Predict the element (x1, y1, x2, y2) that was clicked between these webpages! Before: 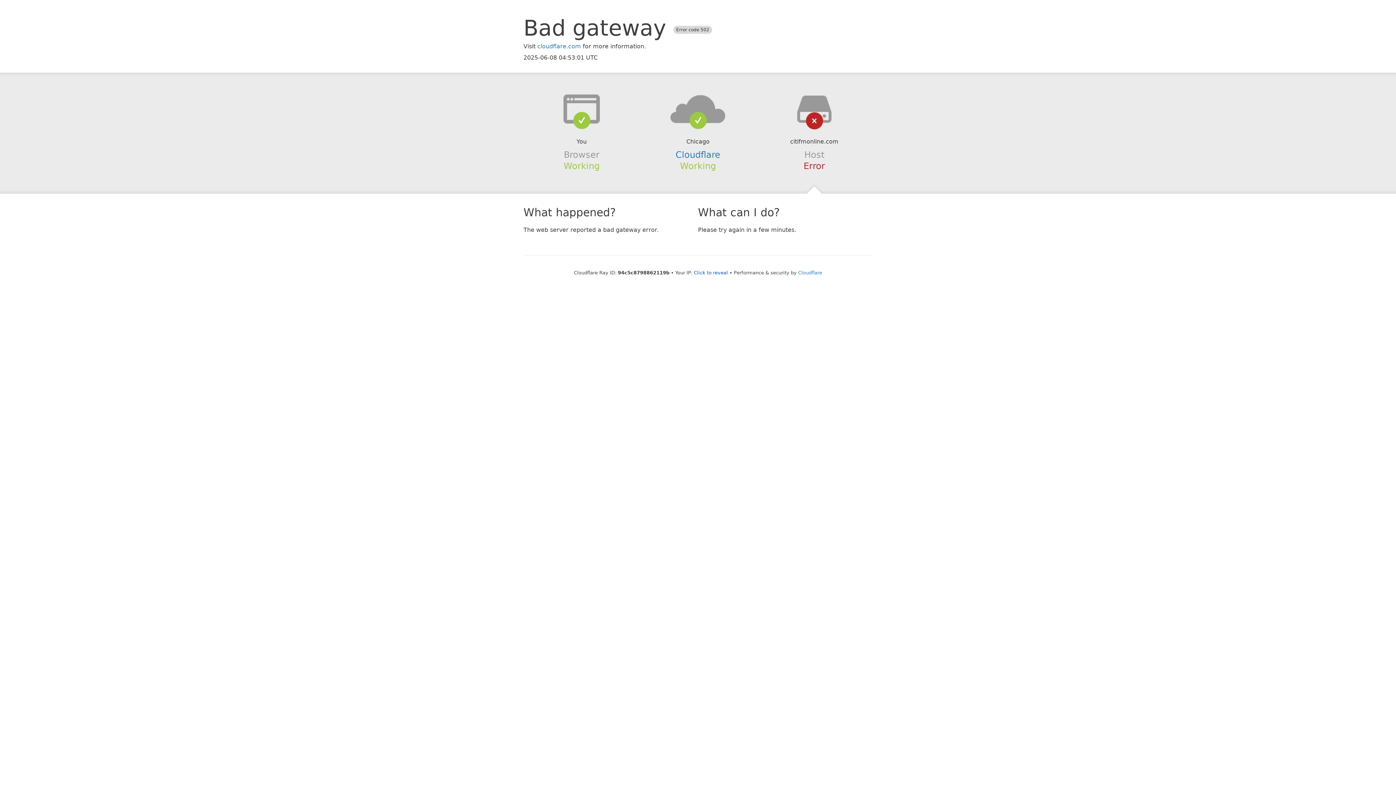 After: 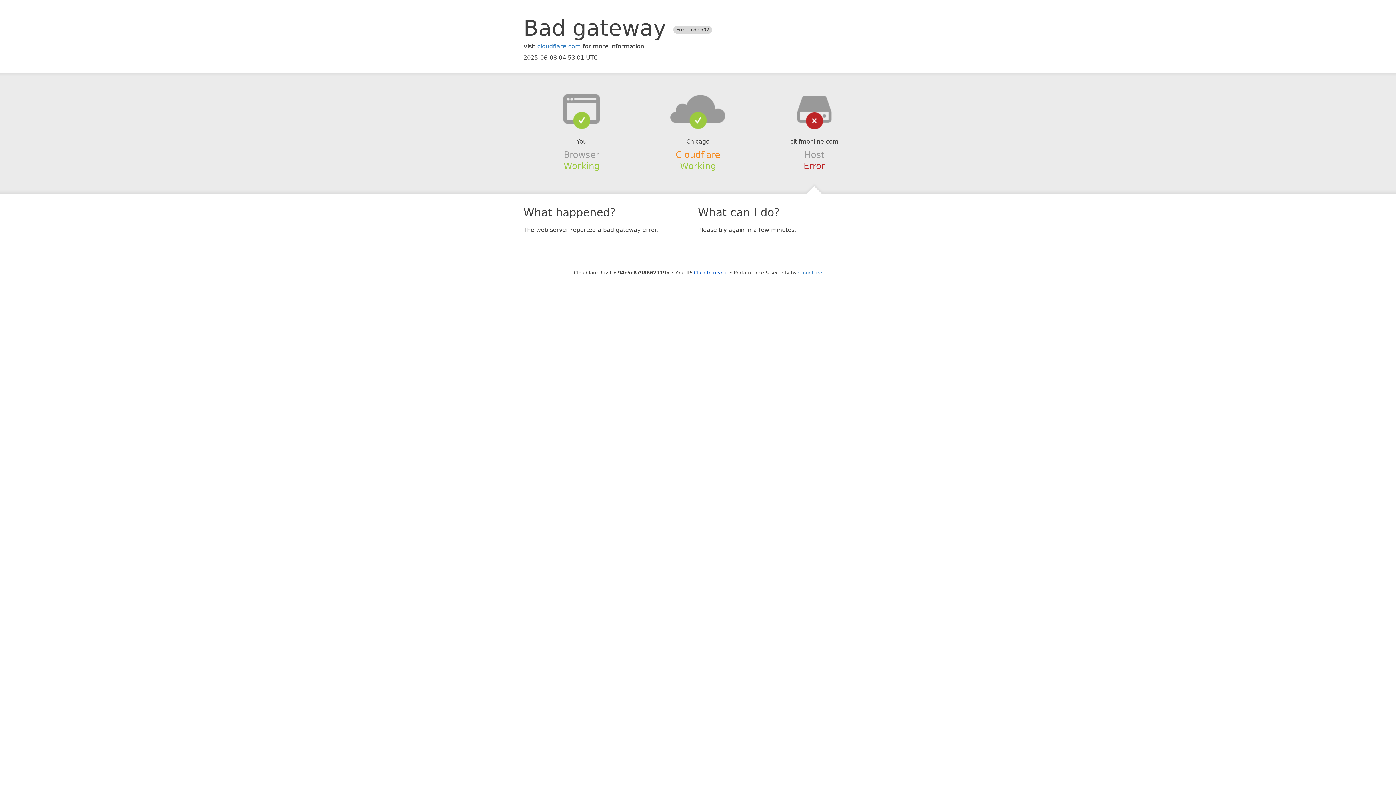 Action: label: Cloudflare bbox: (675, 149, 720, 159)